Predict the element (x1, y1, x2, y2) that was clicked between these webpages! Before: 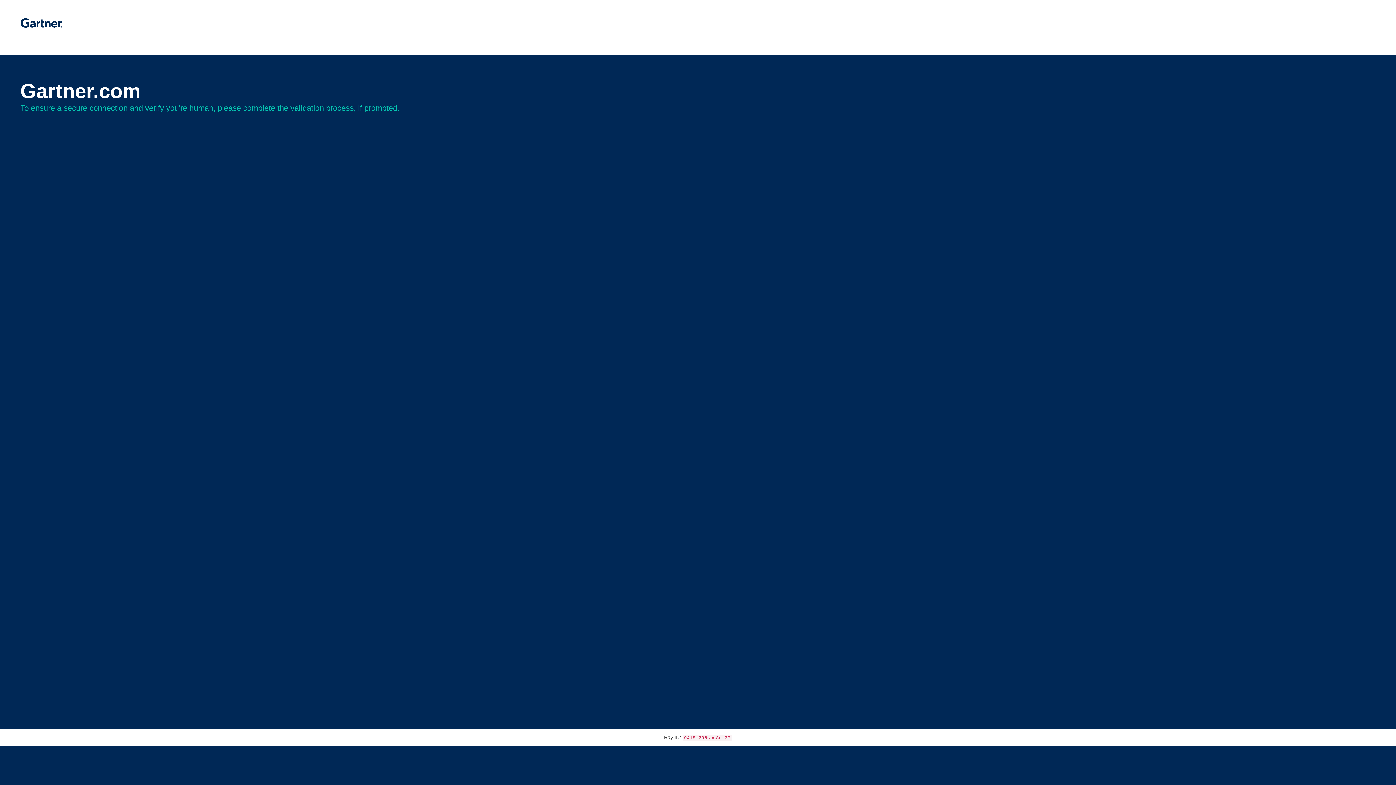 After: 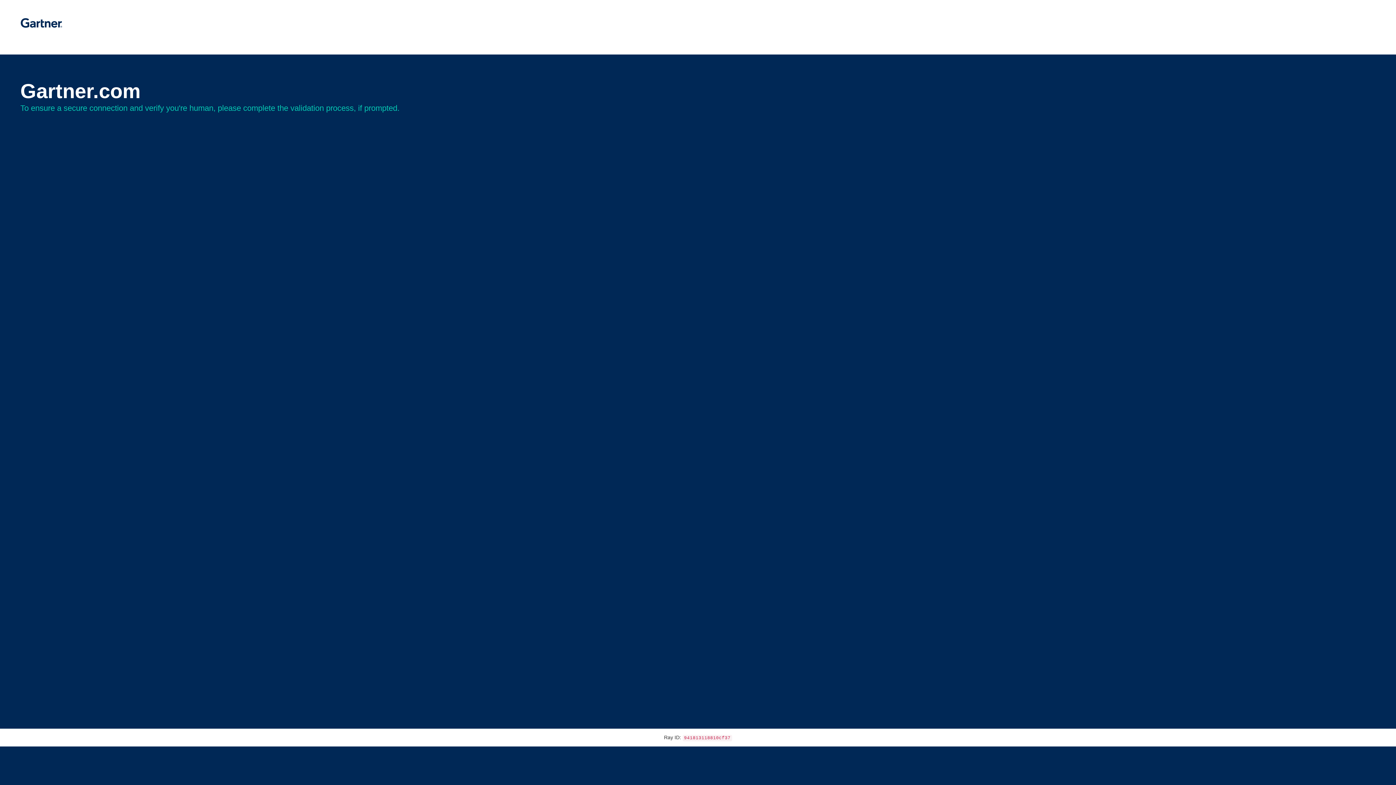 Action: bbox: (20, 30, 62, 35)